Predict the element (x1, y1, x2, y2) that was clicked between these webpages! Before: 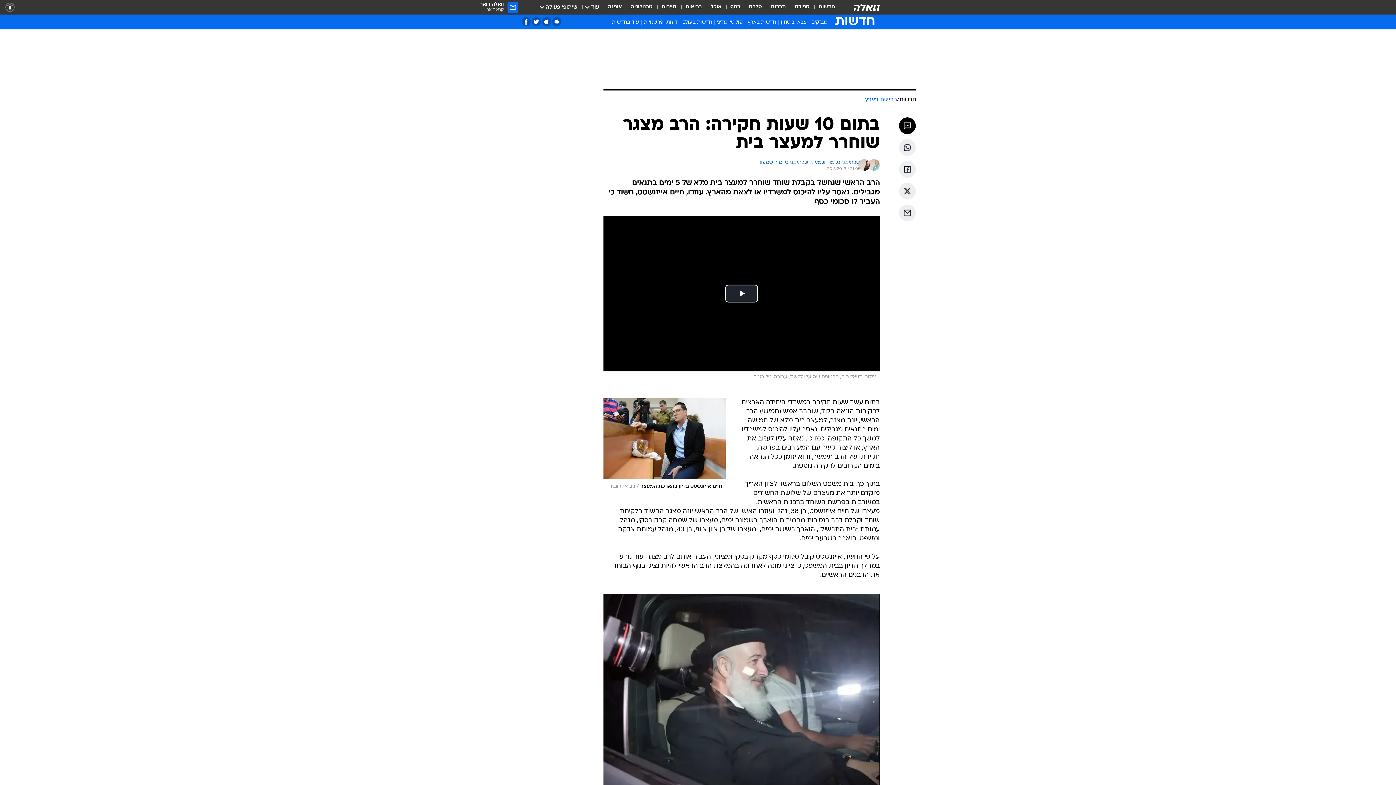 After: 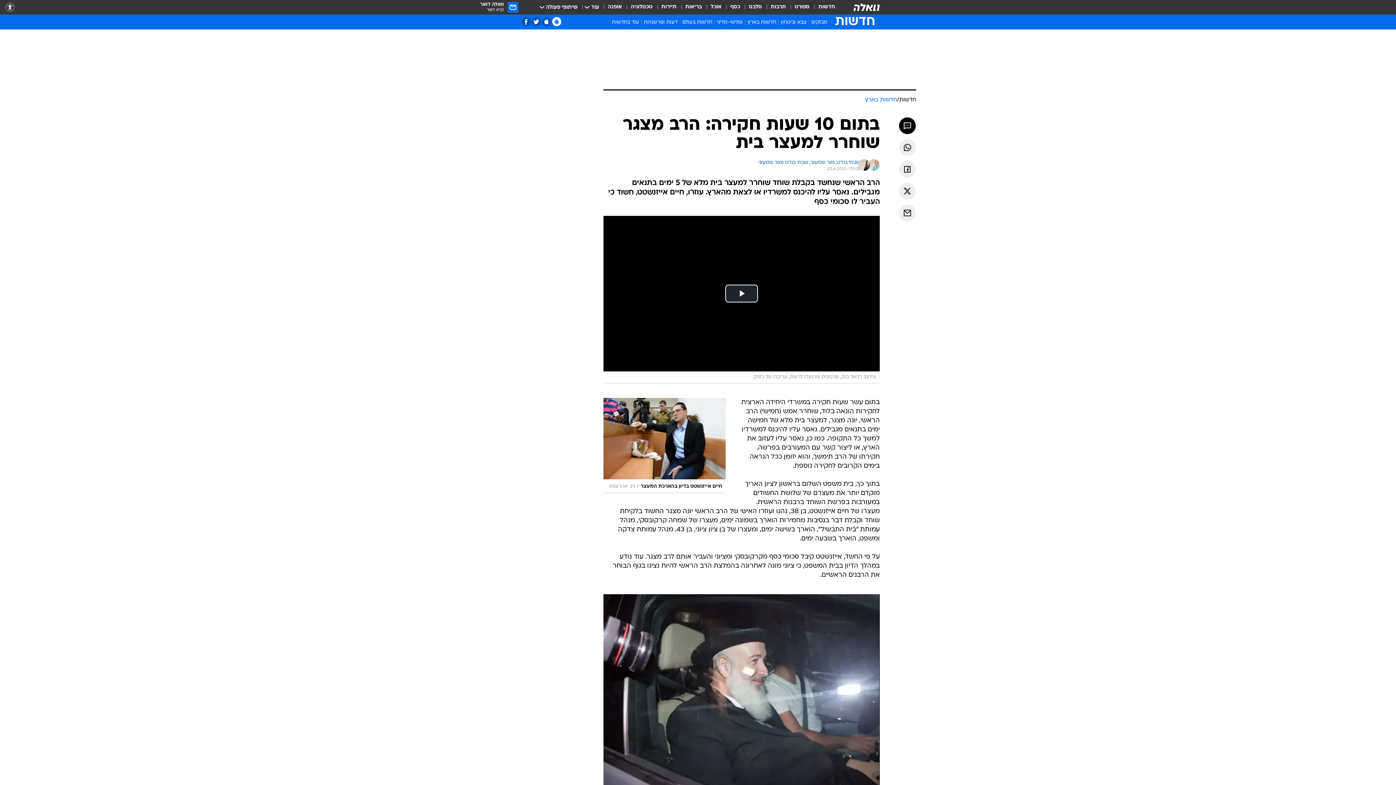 Action: label: אפליקציית אנדרויד bbox: (552, 17, 561, 26)